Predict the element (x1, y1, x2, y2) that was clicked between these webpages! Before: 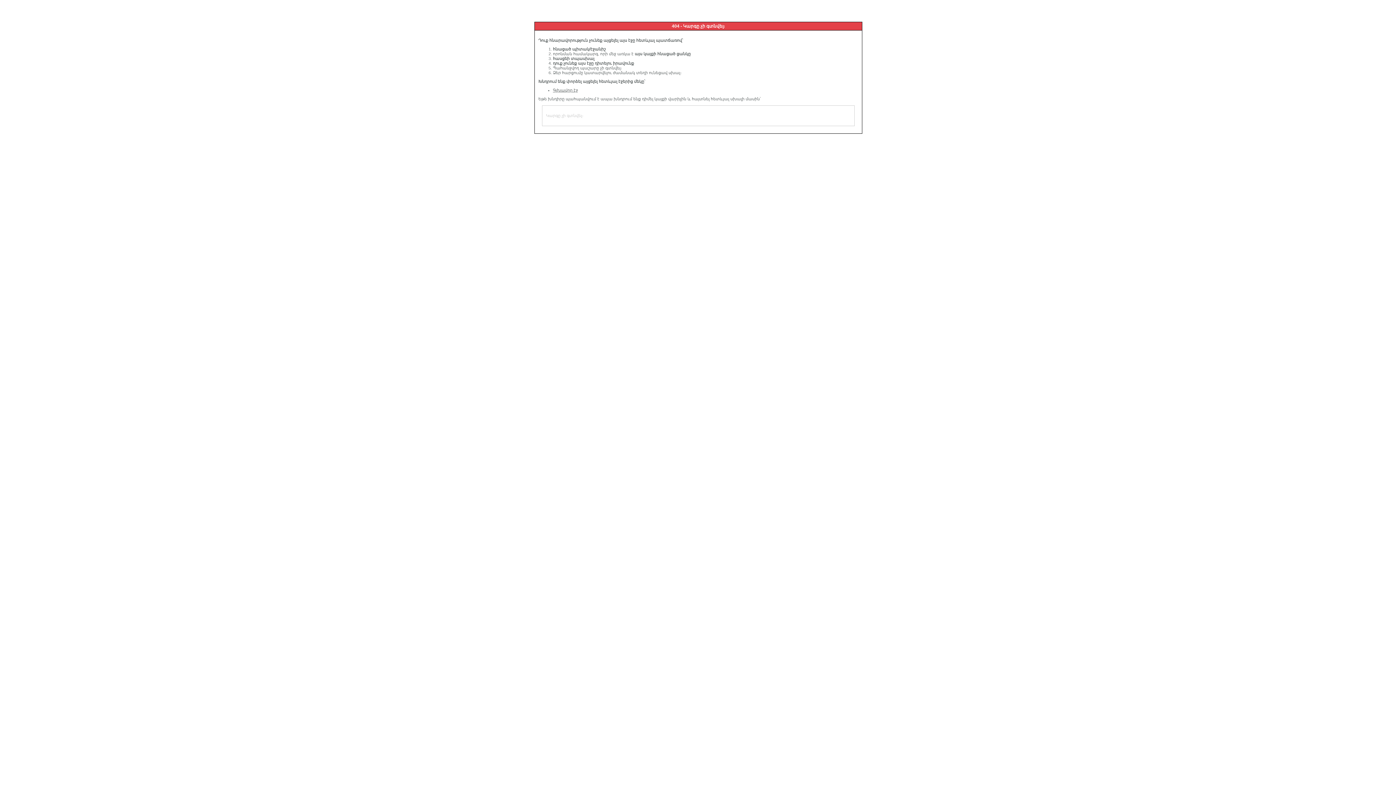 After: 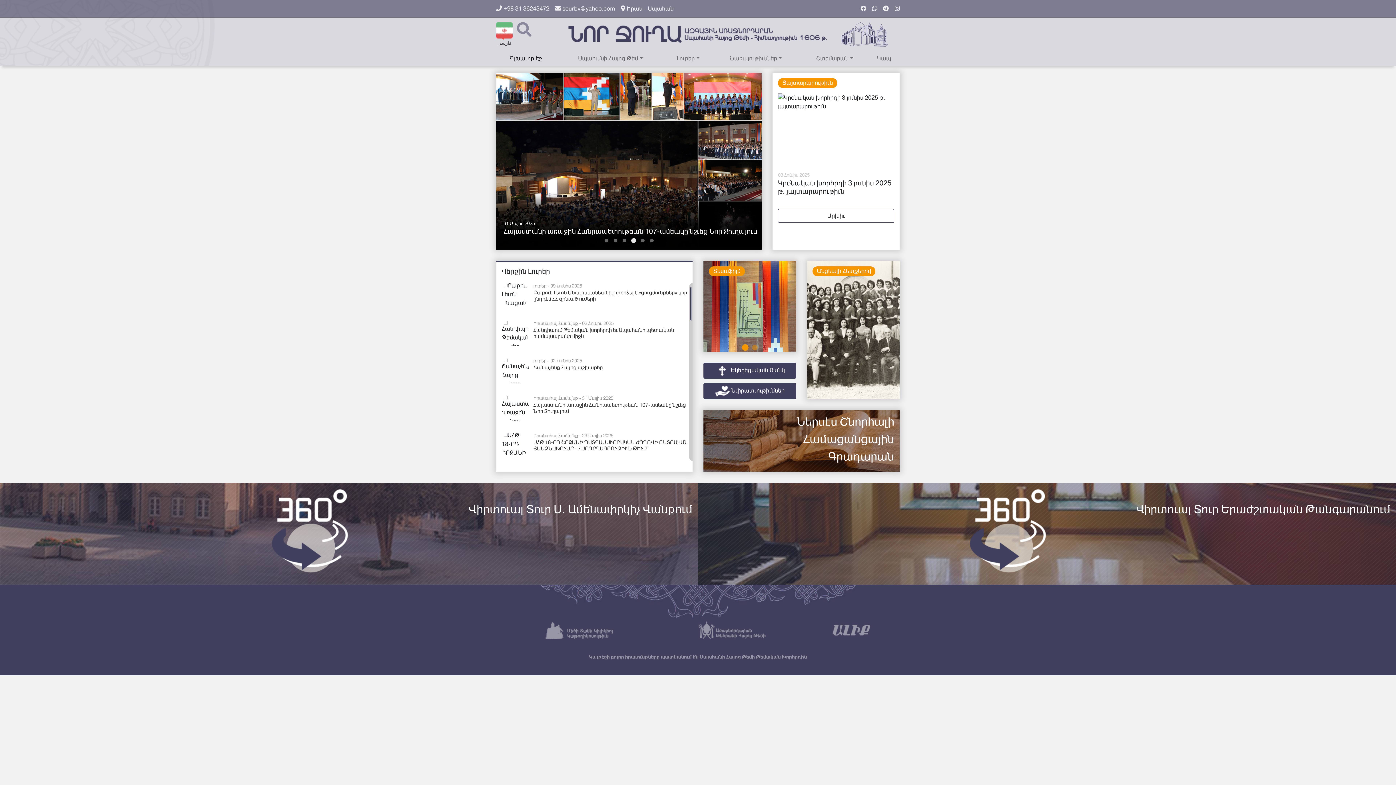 Action: label: Գլխավոր էջ bbox: (553, 88, 578, 92)